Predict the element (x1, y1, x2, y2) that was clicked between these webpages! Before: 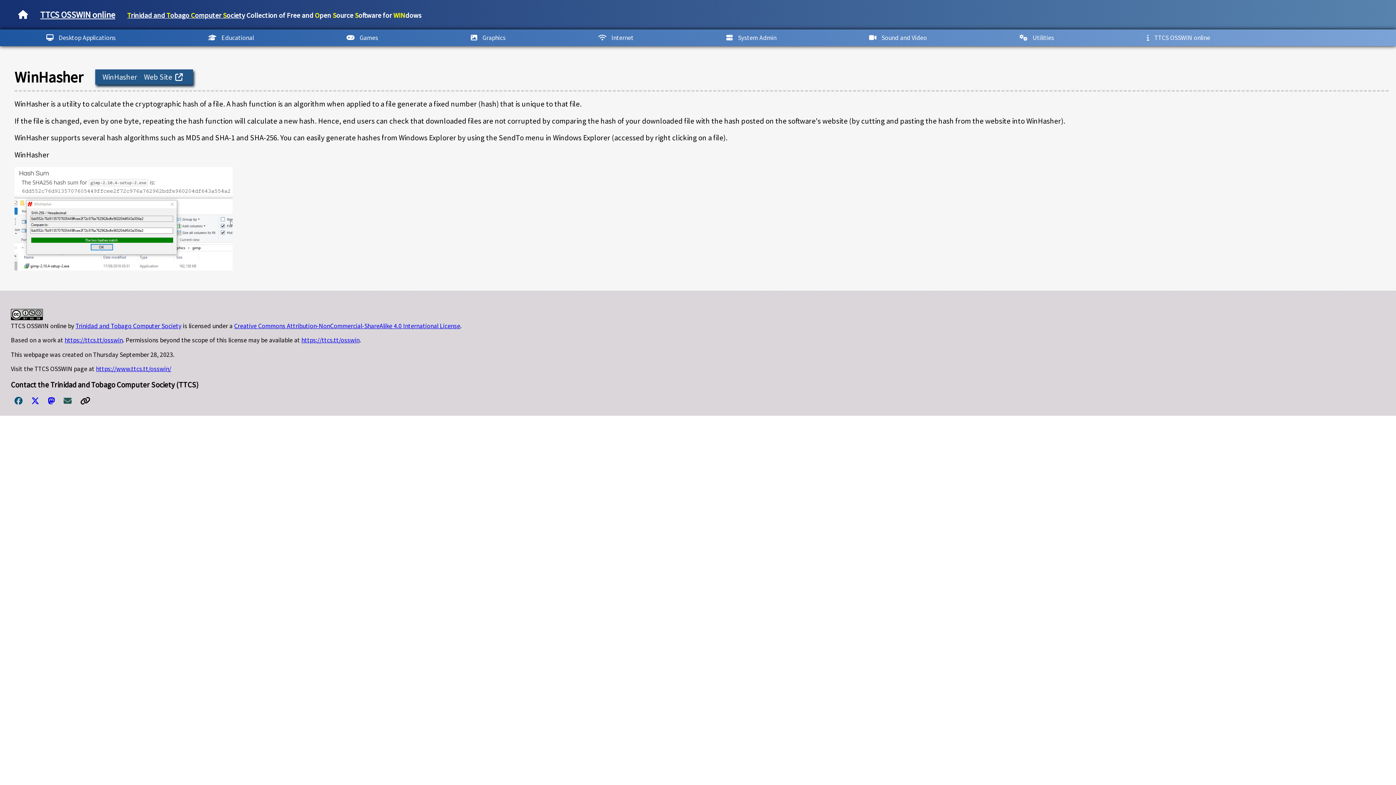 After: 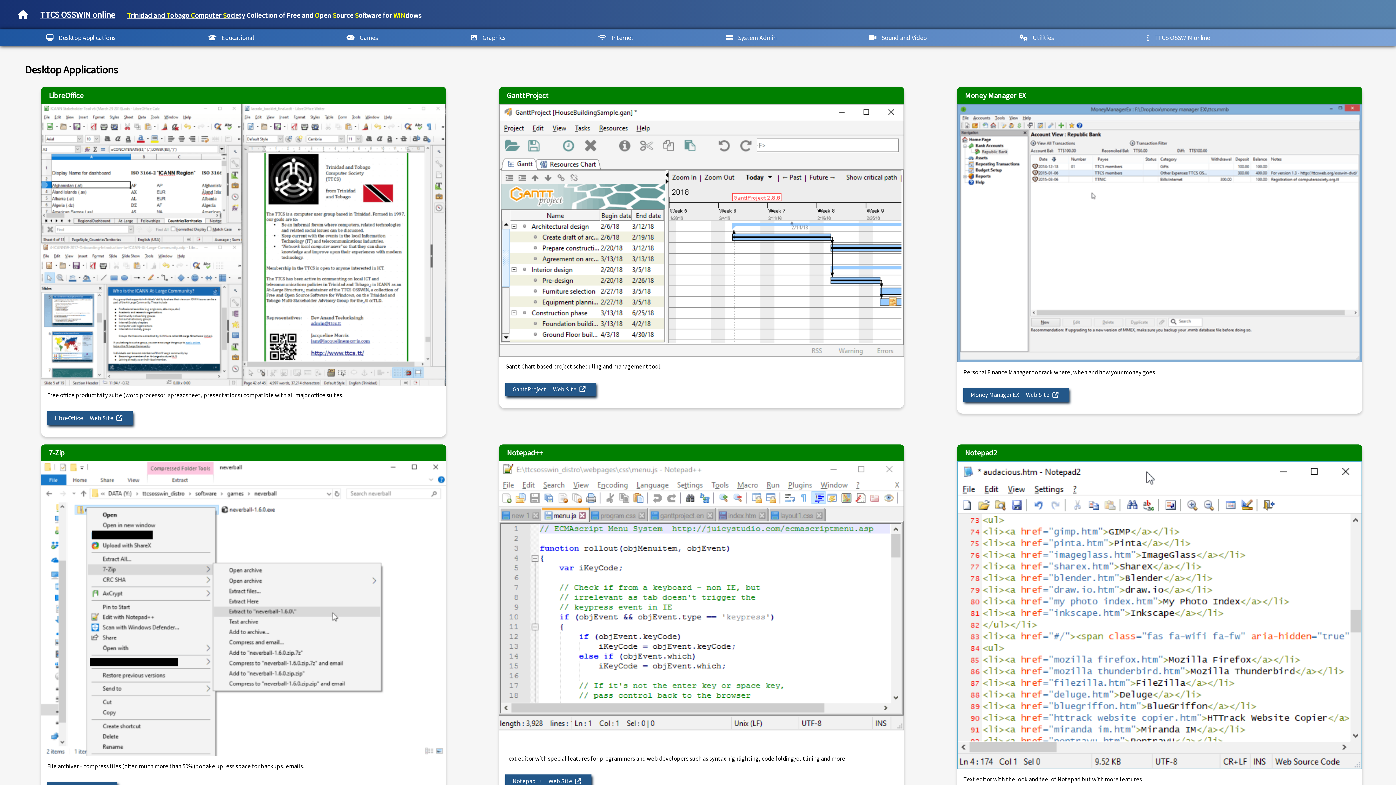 Action: label: Desktop Applications bbox: (39, 29, 123, 46)